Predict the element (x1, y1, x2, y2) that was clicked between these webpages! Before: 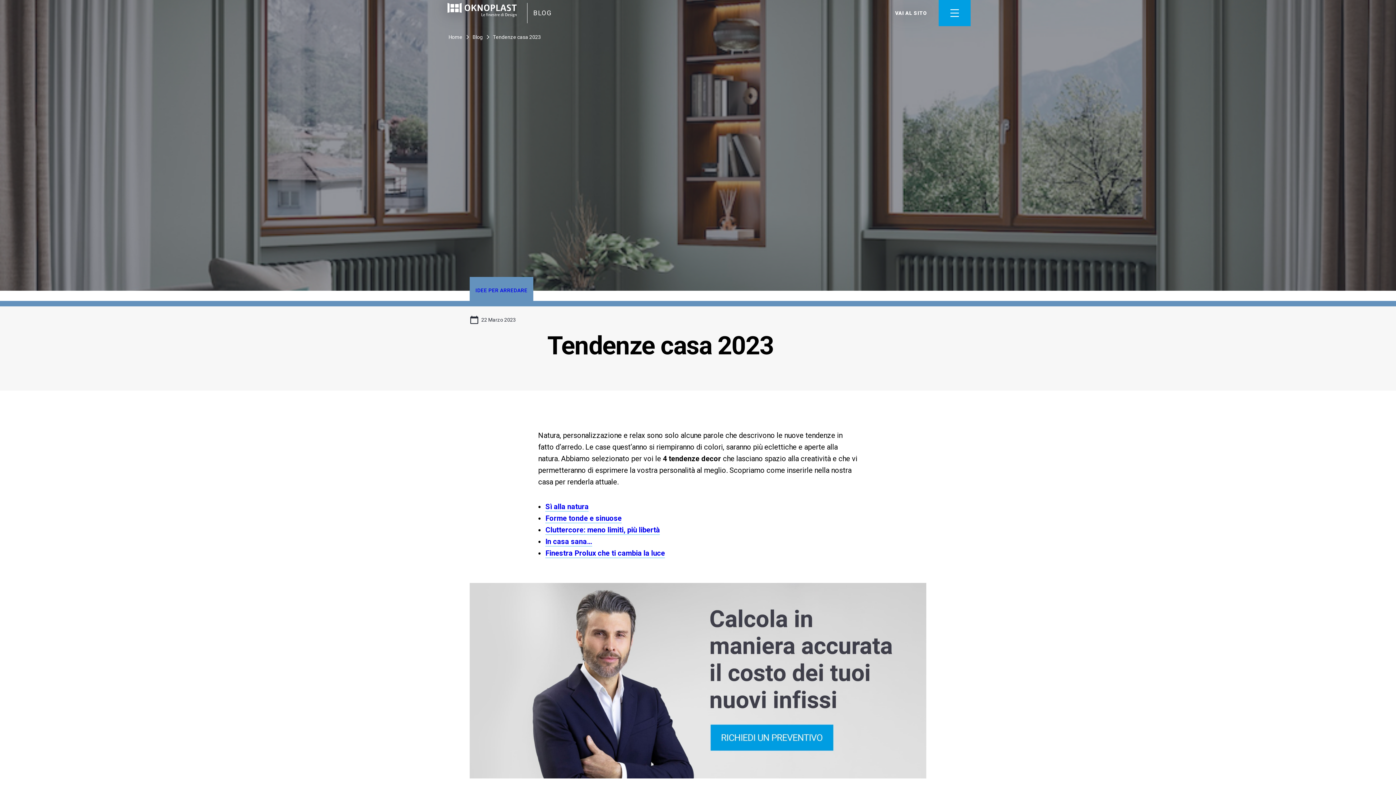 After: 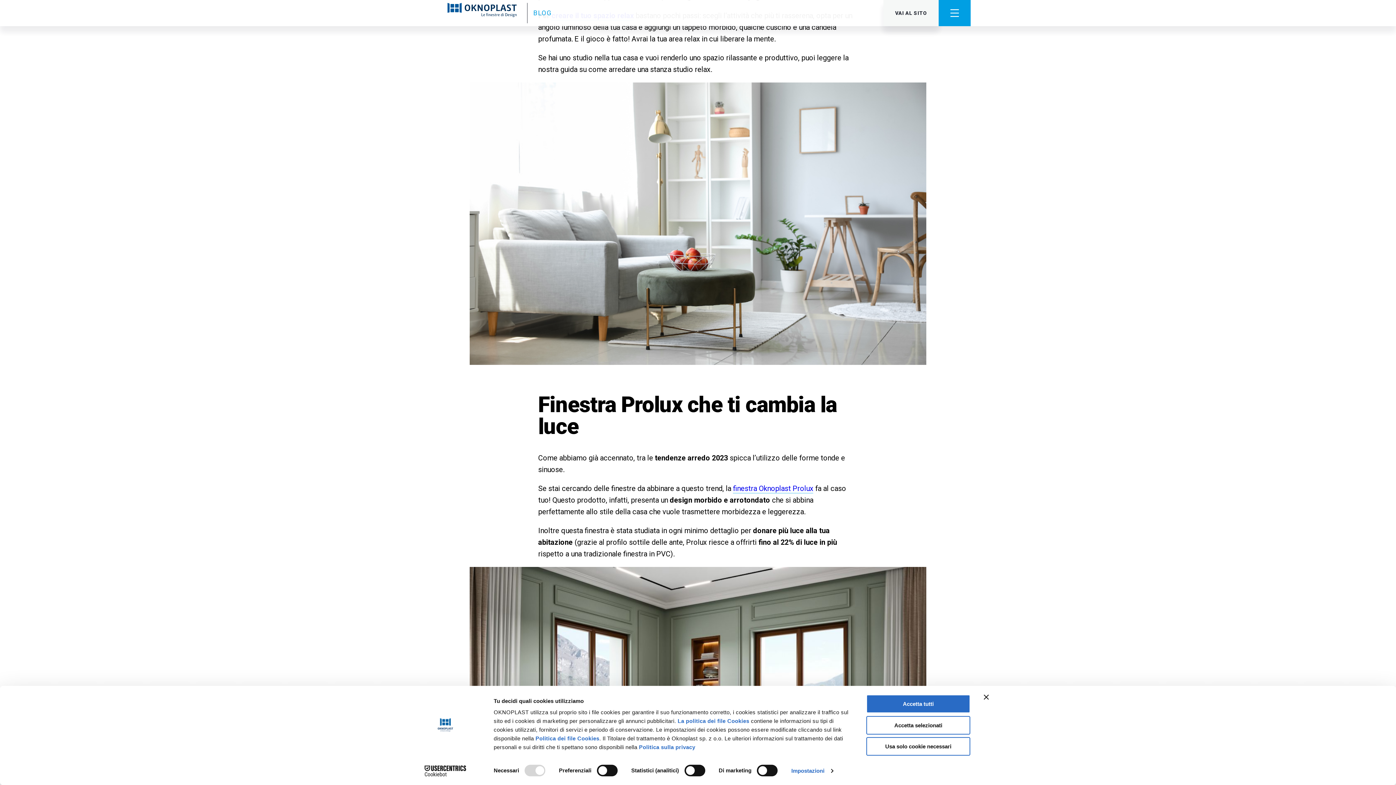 Action: bbox: (545, 537, 592, 546) label: In casa sana…